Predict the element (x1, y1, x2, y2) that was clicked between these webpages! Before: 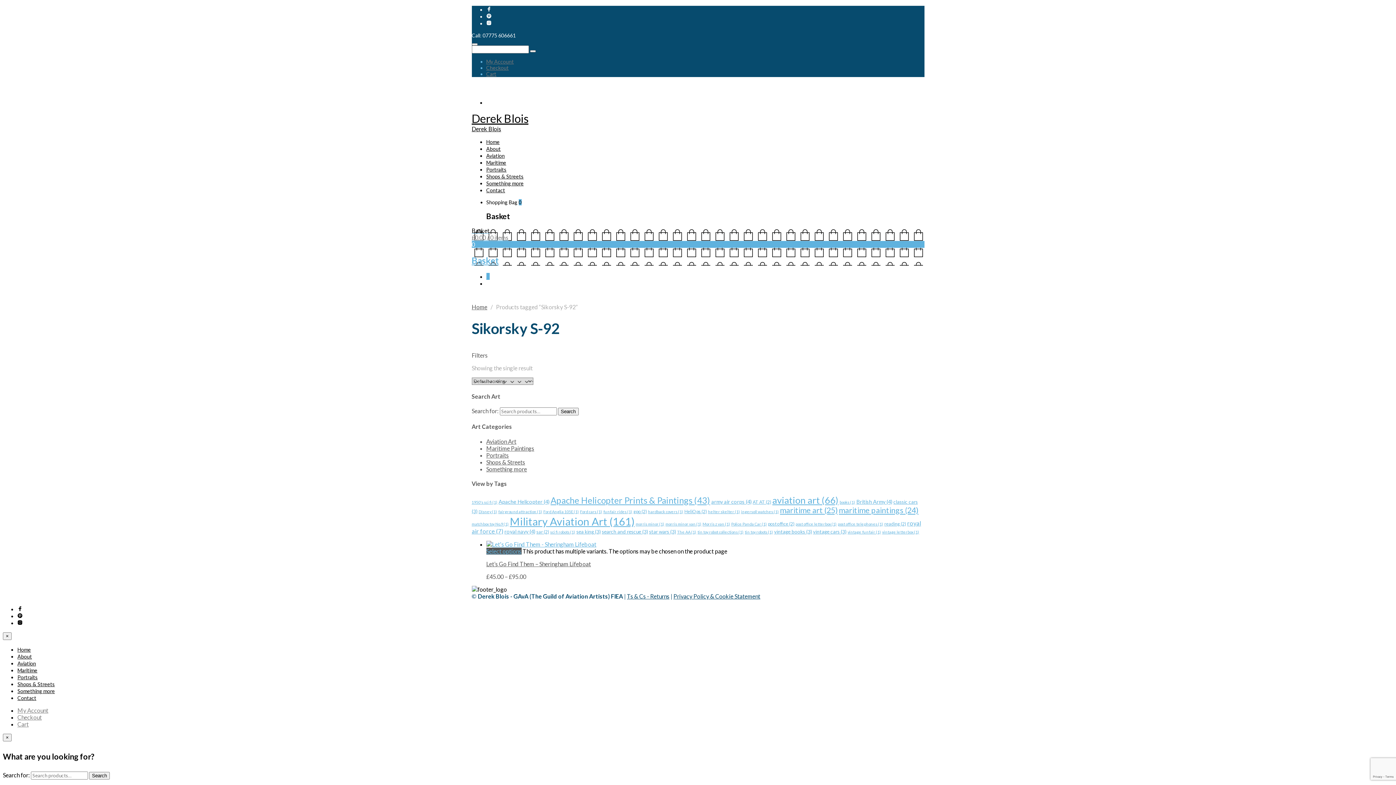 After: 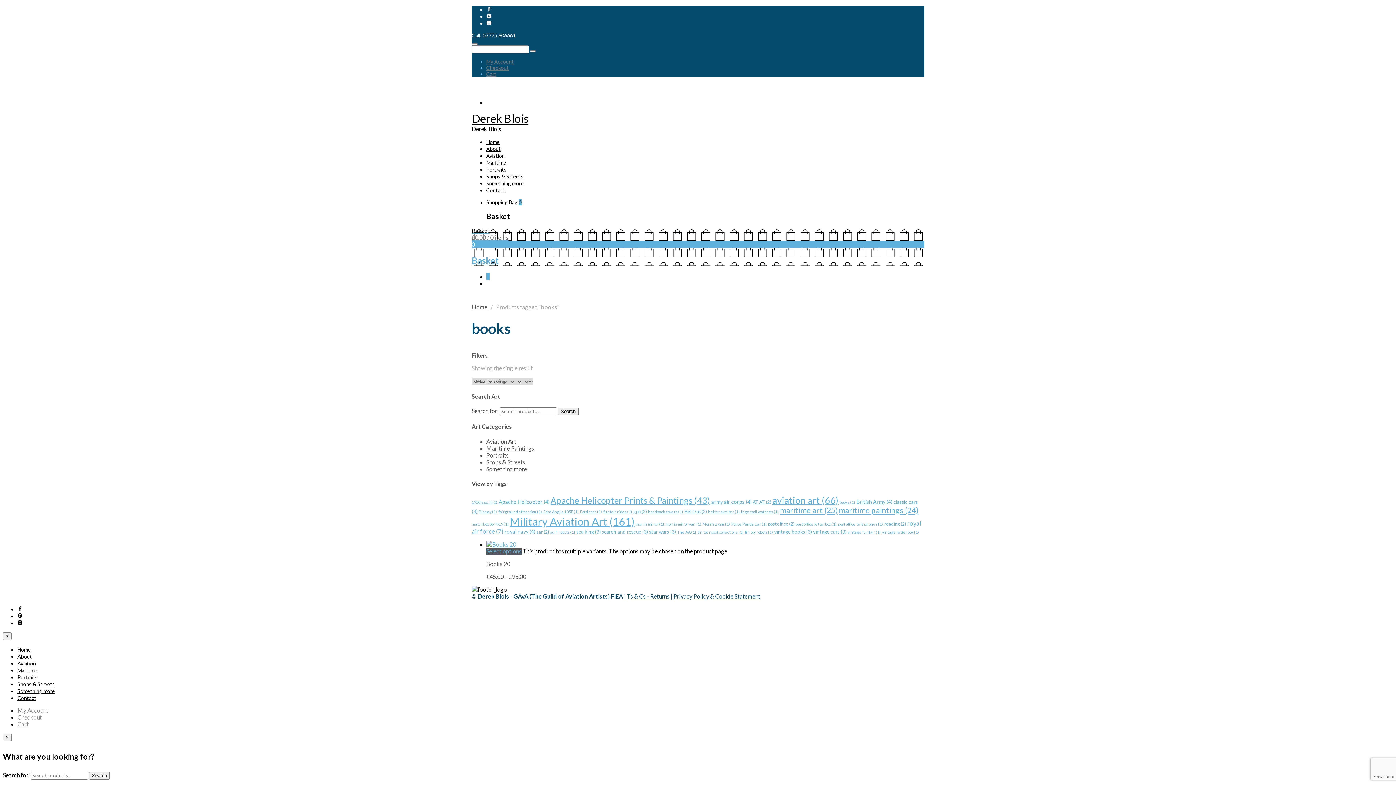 Action: label: books (1 item) bbox: (839, 500, 855, 504)